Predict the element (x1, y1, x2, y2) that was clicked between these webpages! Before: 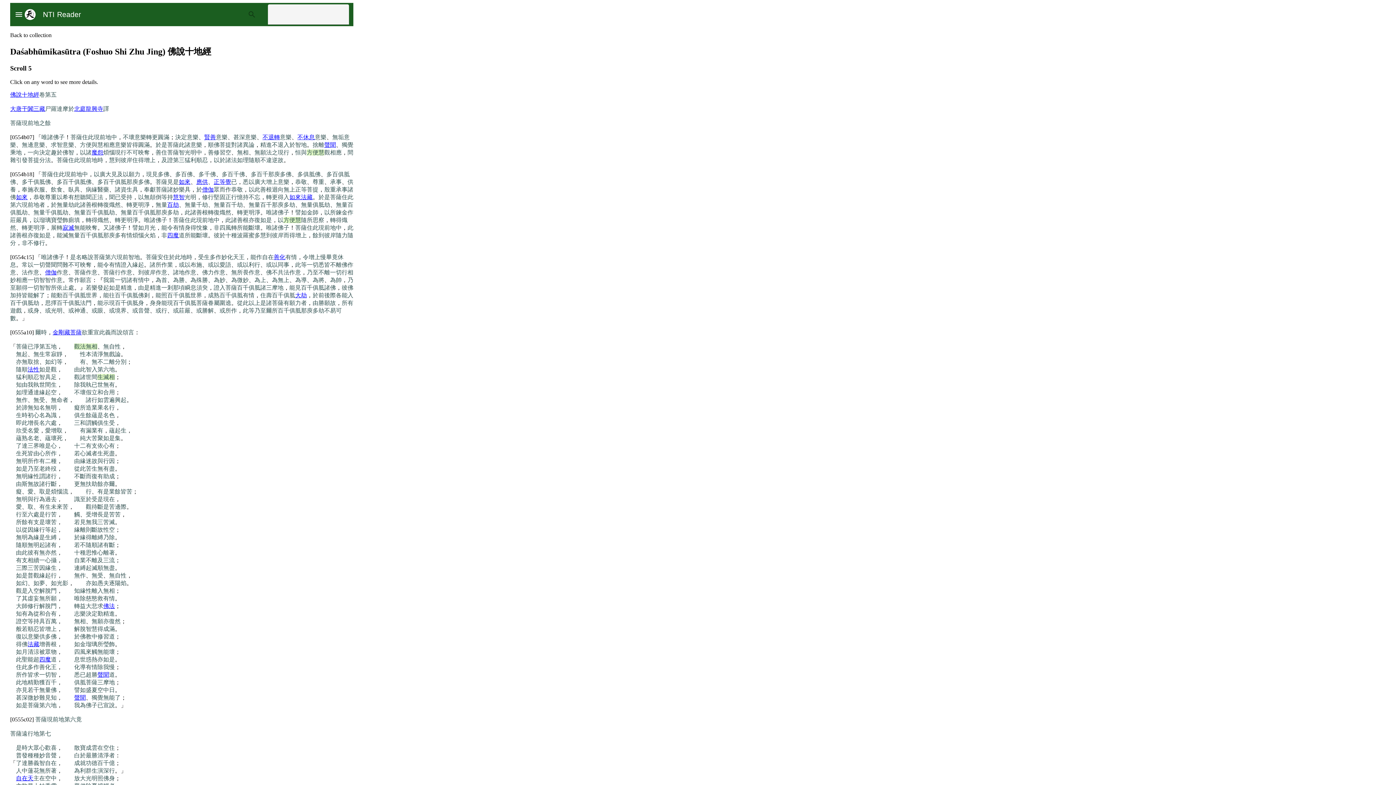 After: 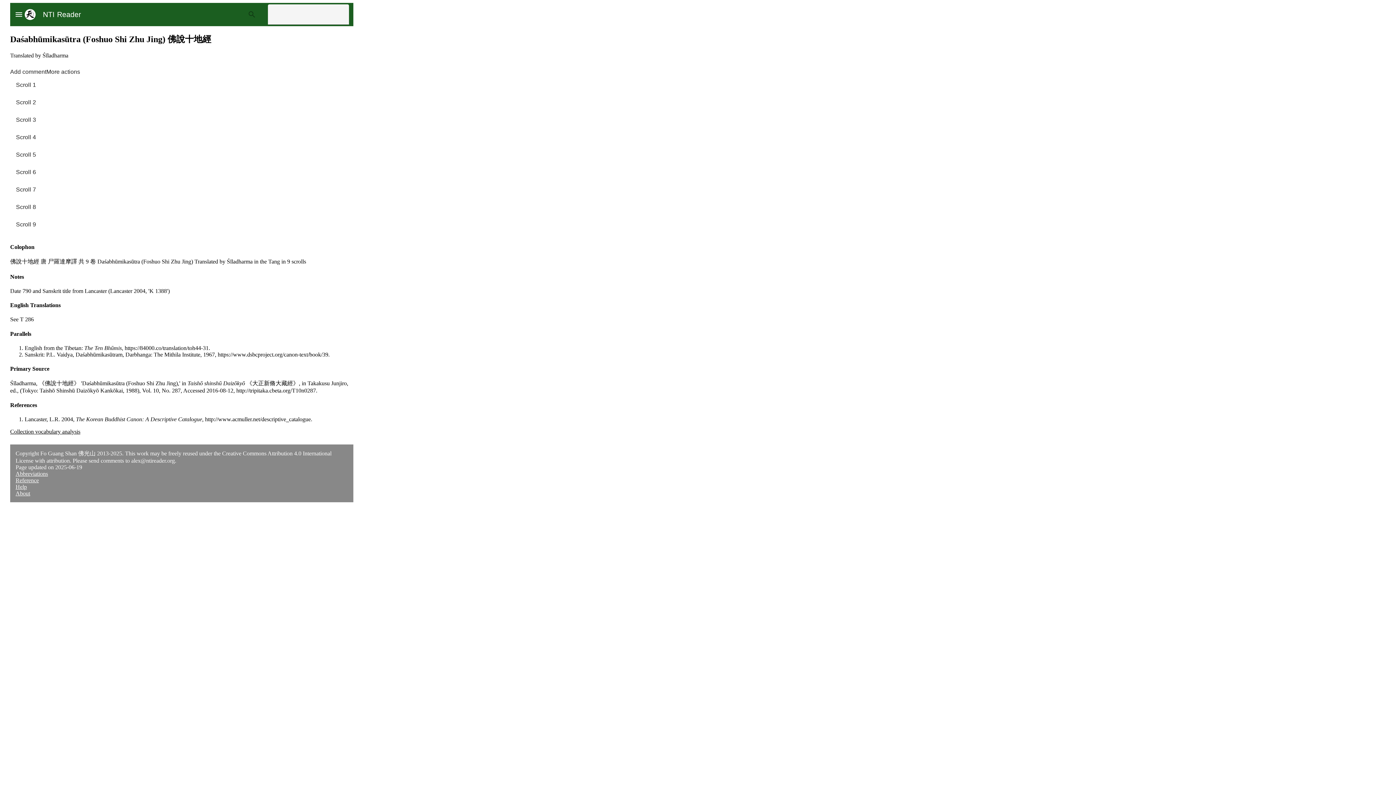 Action: label: Back to collection bbox: (10, 32, 51, 38)